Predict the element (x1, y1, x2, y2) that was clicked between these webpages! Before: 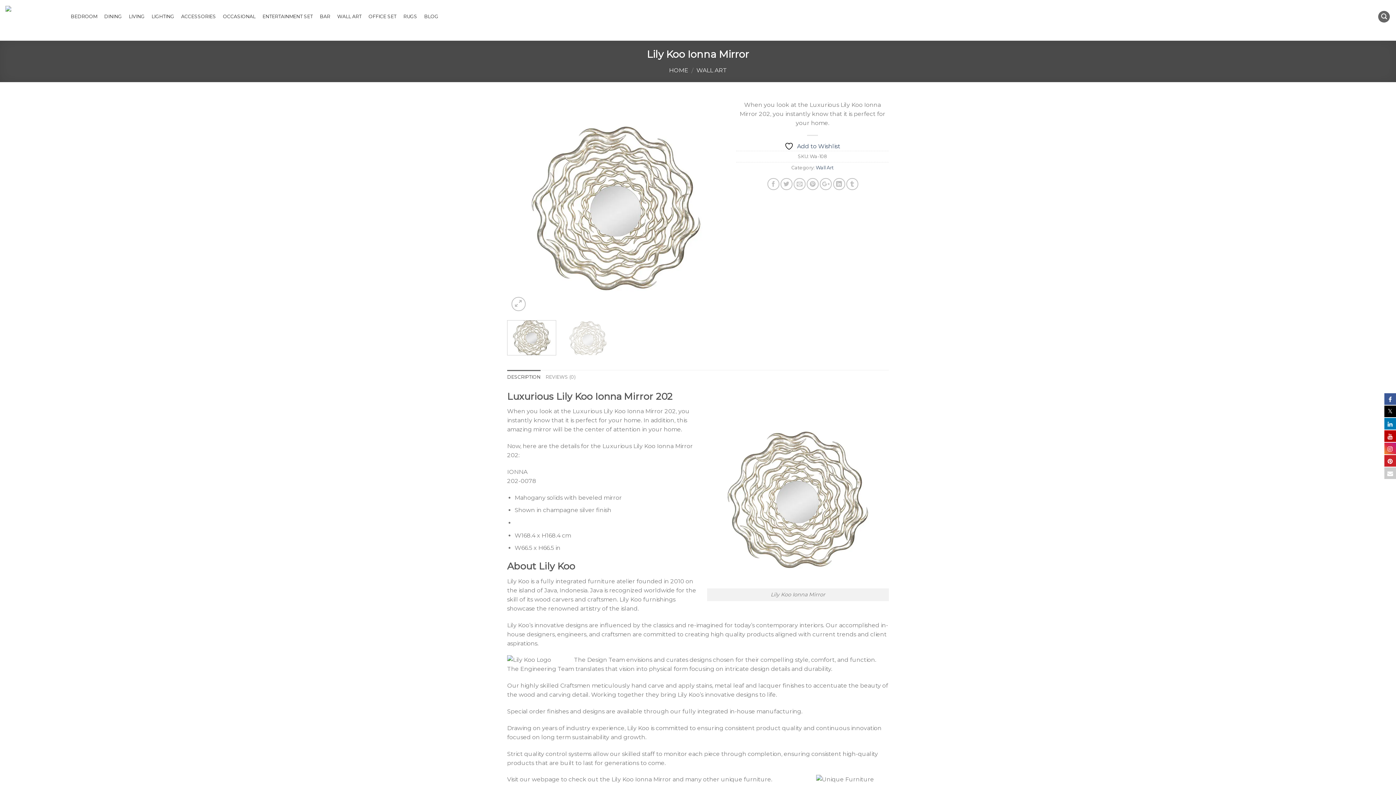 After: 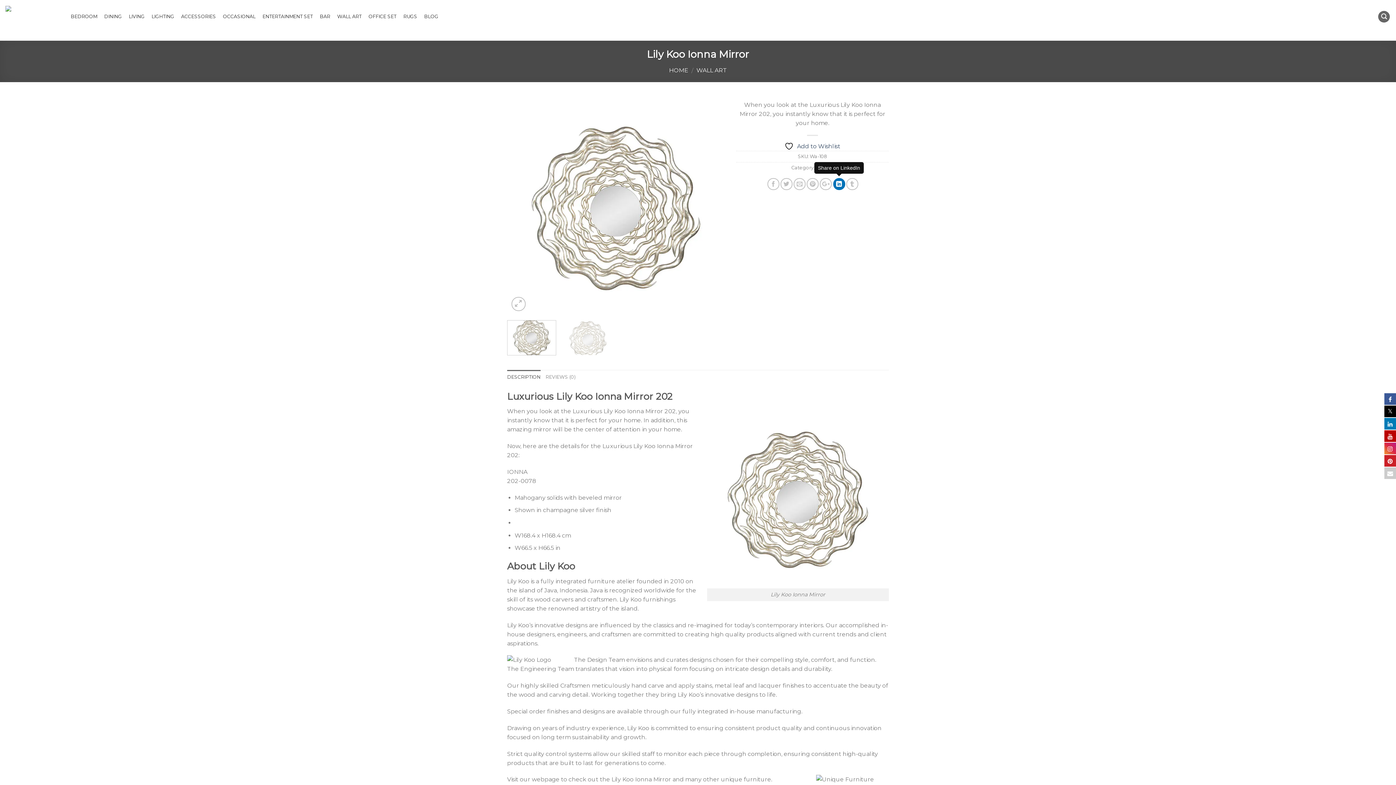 Action: bbox: (833, 178, 845, 190)